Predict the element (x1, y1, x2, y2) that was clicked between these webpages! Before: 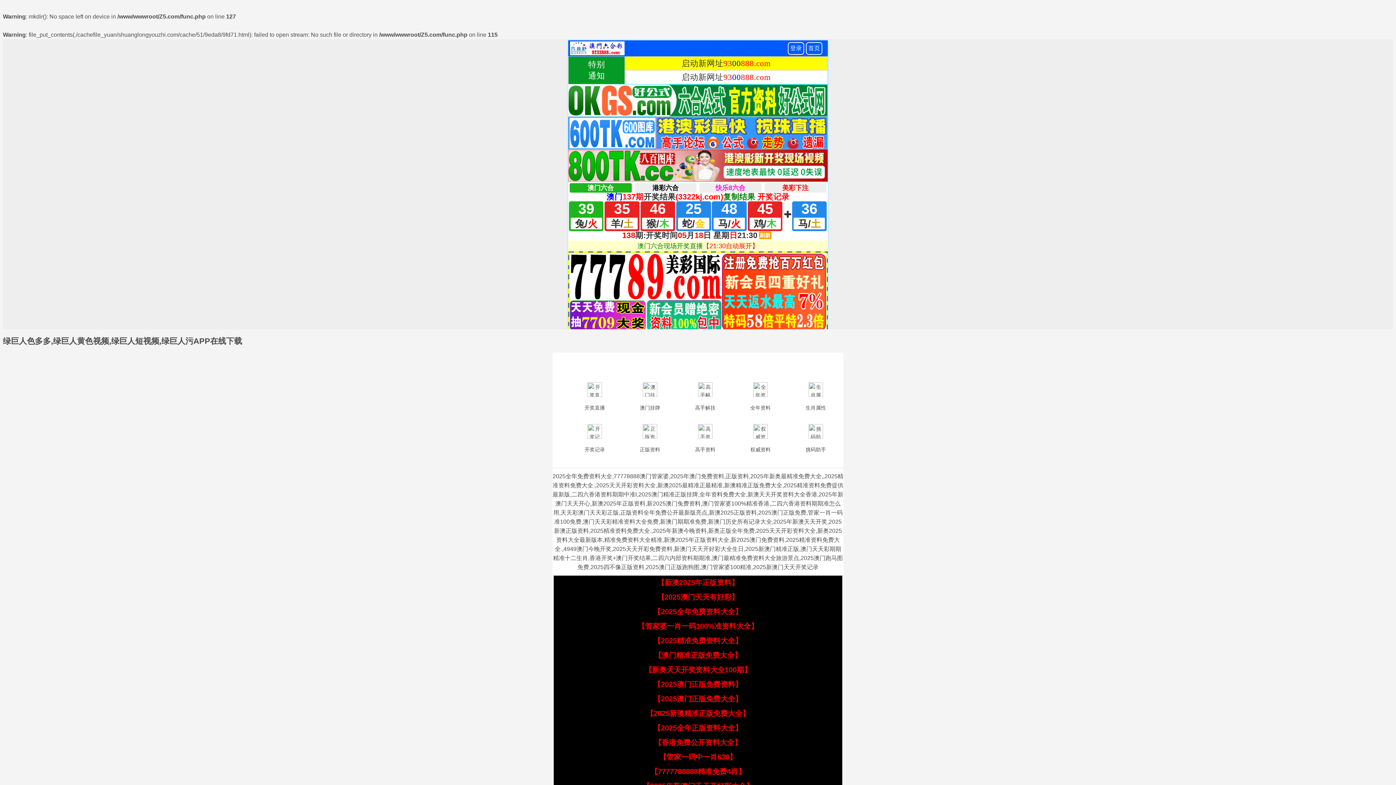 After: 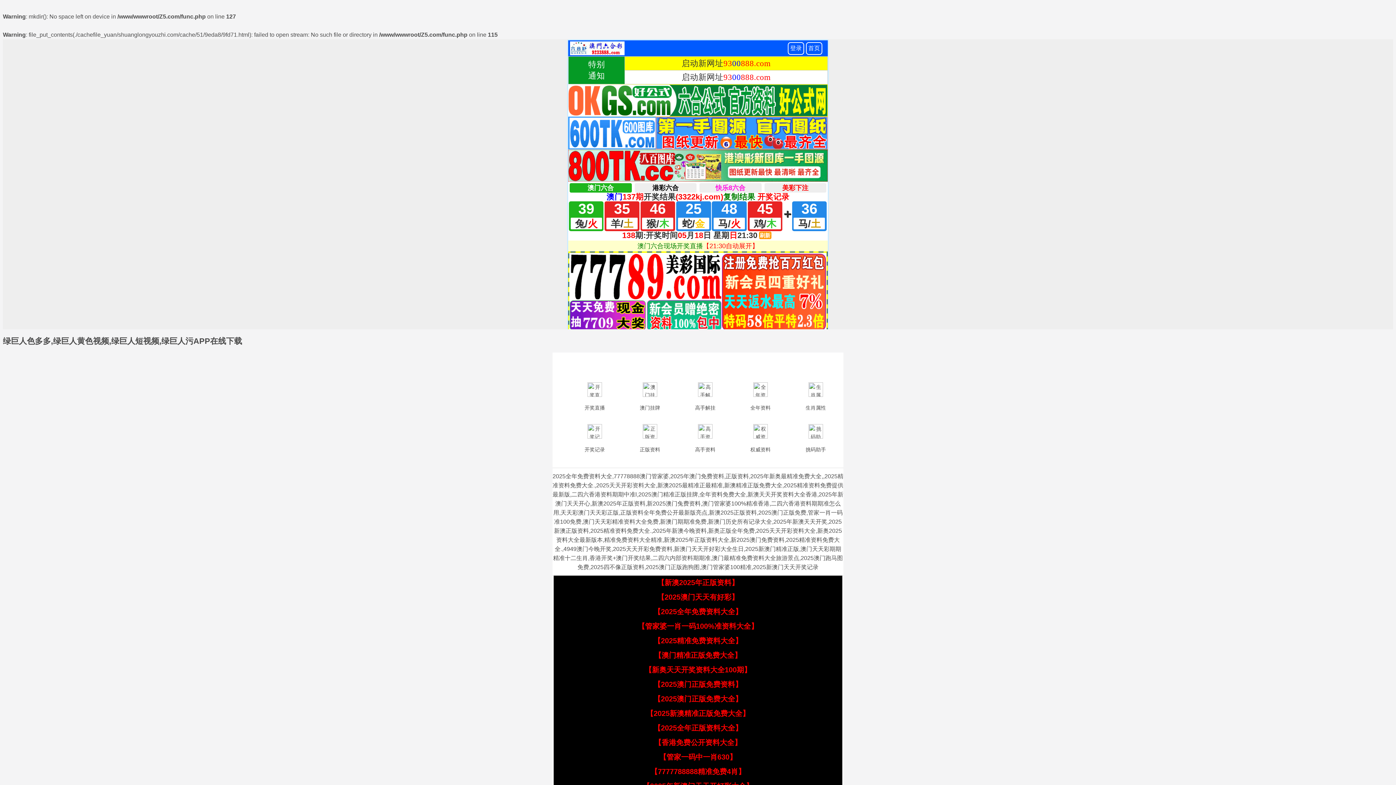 Action: bbox: (646, 709, 749, 717) label: 【2025新澳精准正版免费大全】